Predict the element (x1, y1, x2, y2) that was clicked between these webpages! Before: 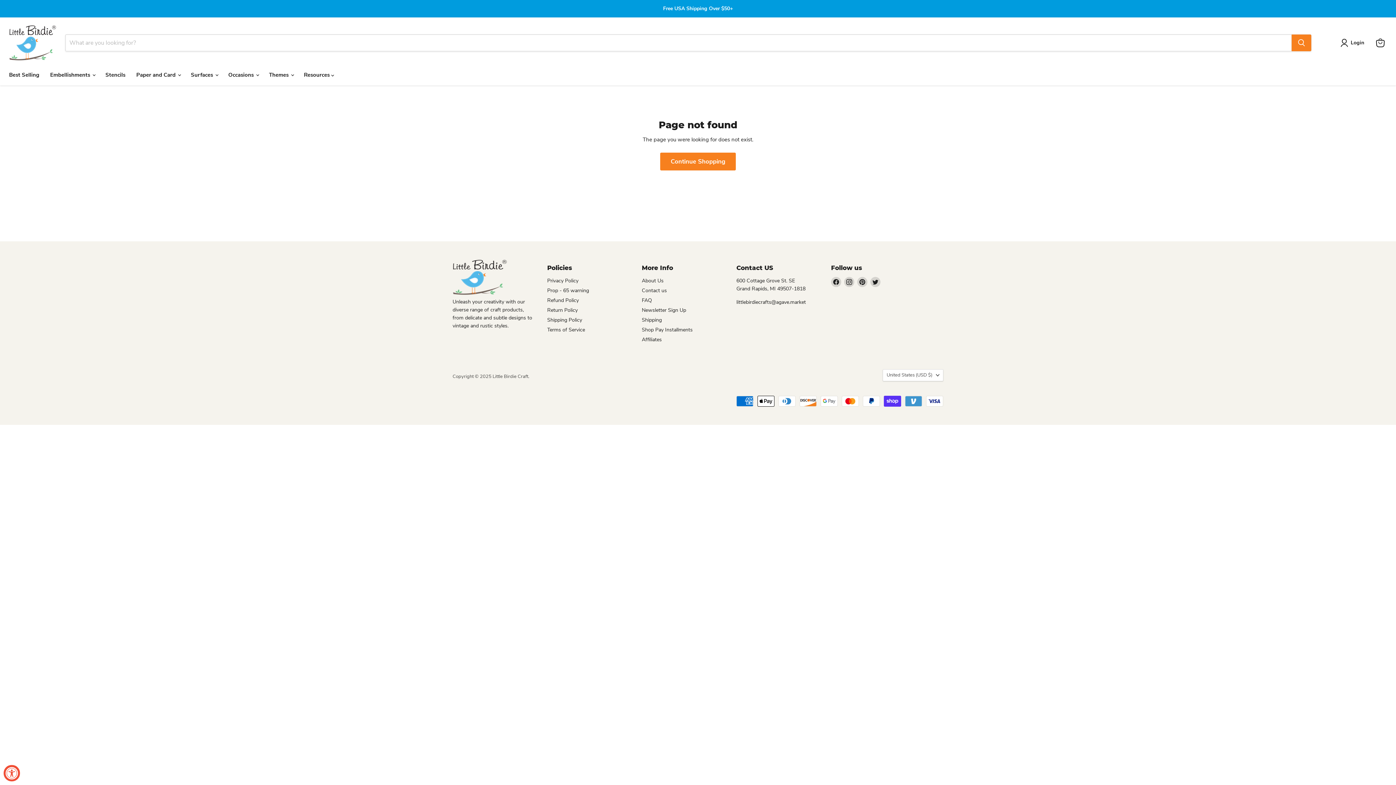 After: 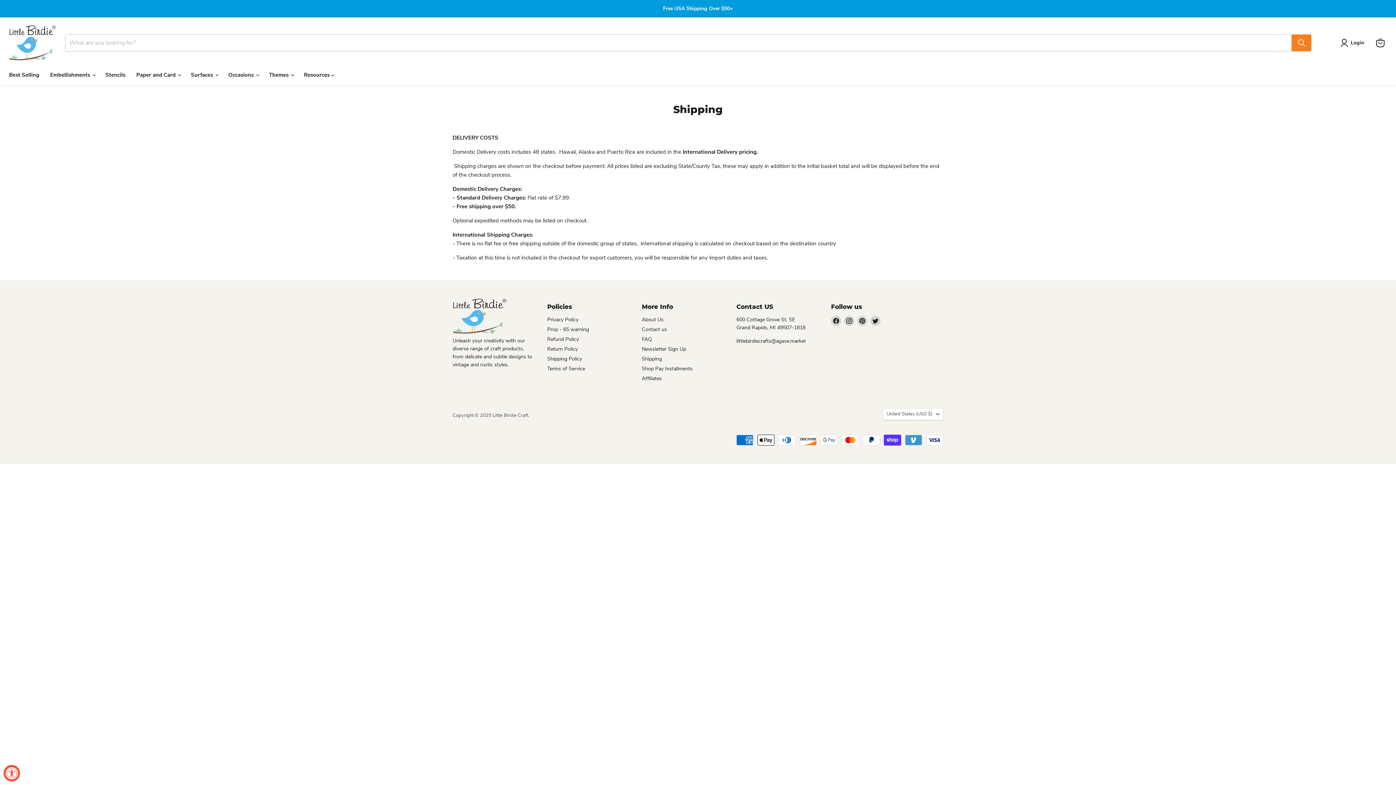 Action: label: Shipping bbox: (642, 316, 662, 323)